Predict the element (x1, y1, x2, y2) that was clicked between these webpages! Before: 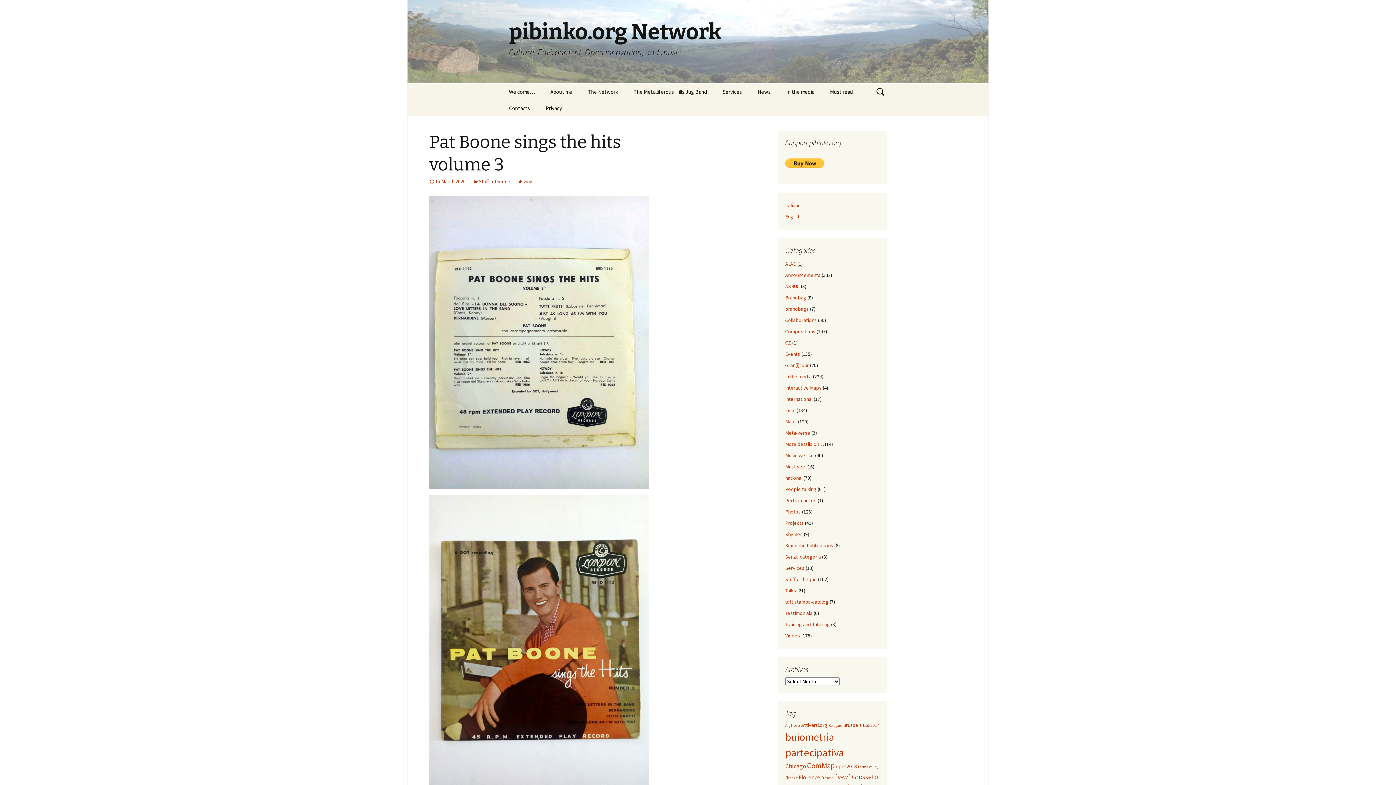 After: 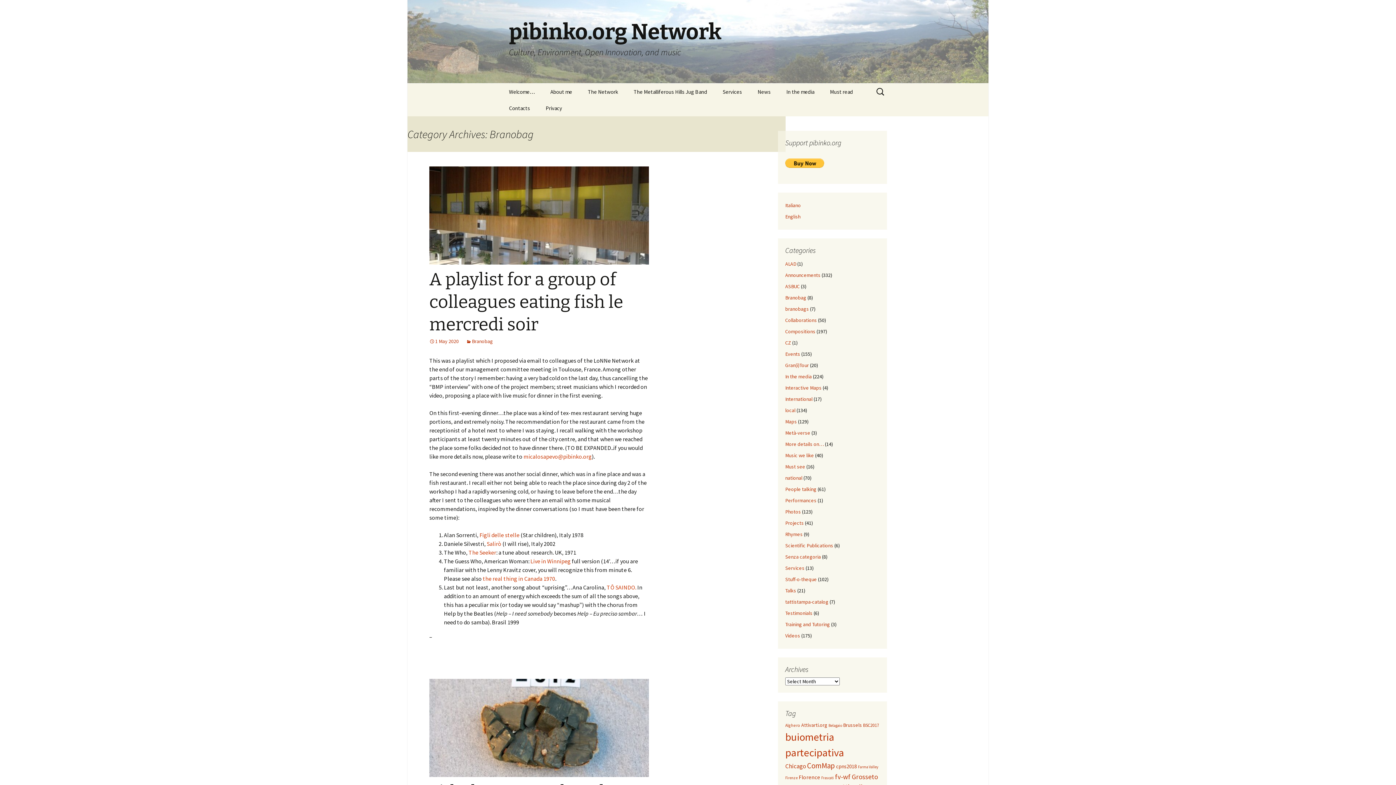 Action: label: Branobag bbox: (785, 294, 806, 301)